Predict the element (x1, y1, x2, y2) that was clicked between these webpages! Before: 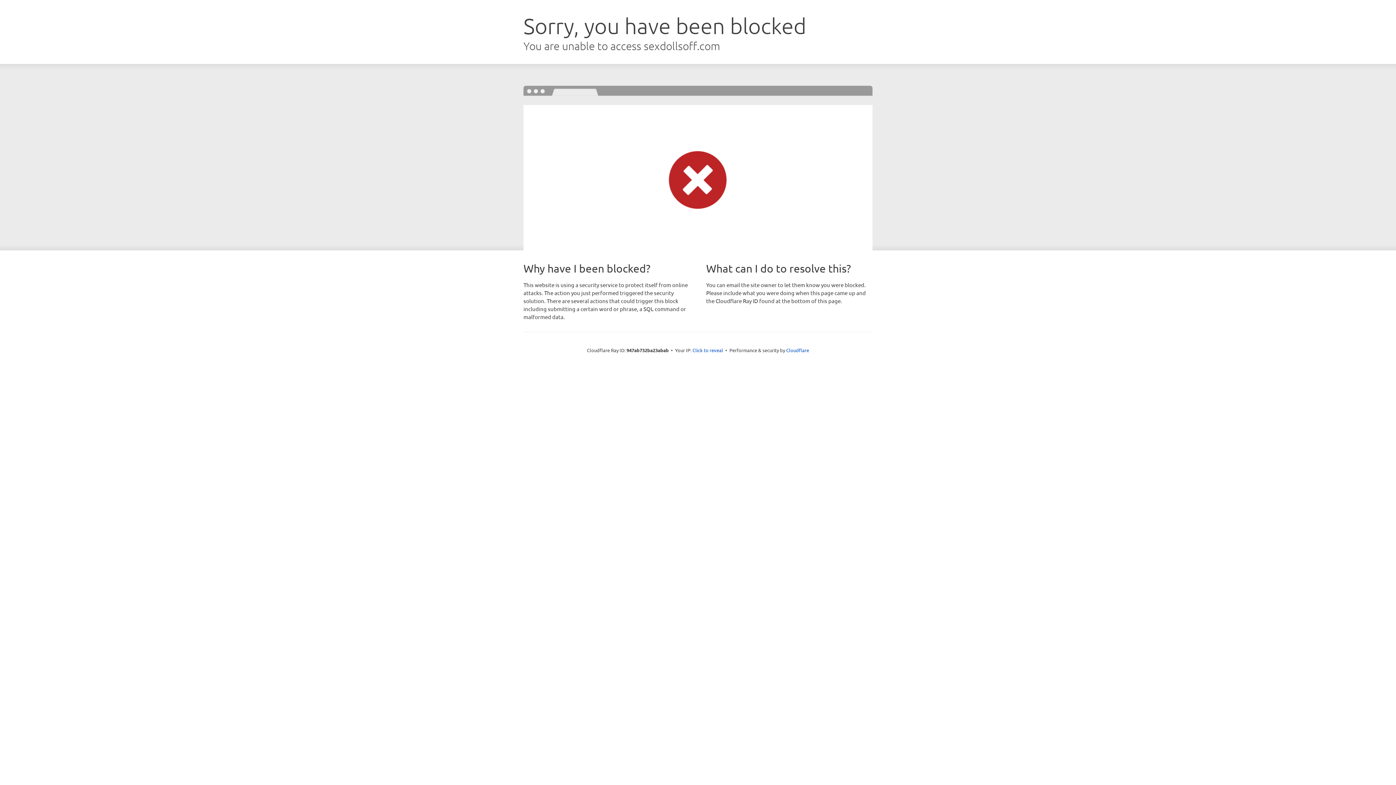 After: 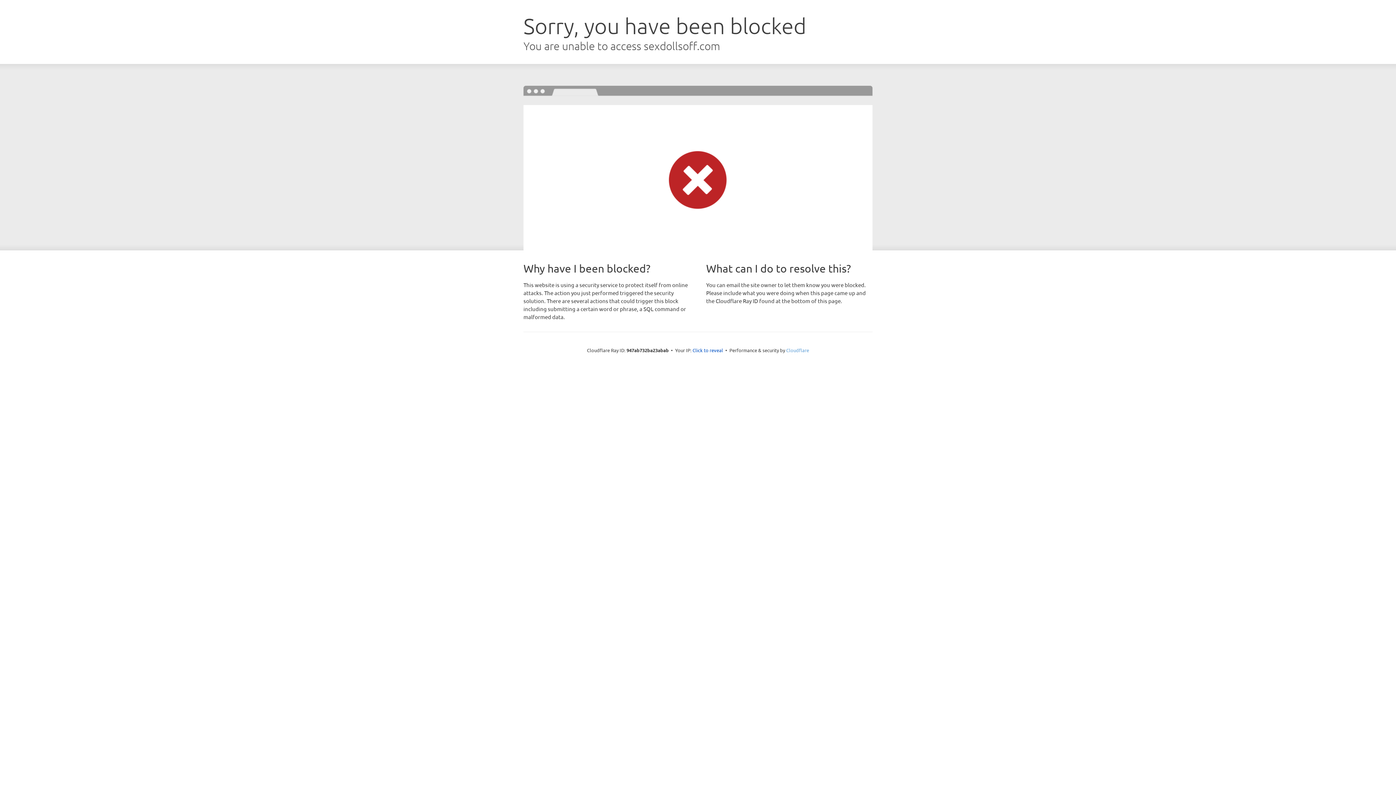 Action: label: Cloudflare bbox: (786, 347, 809, 353)